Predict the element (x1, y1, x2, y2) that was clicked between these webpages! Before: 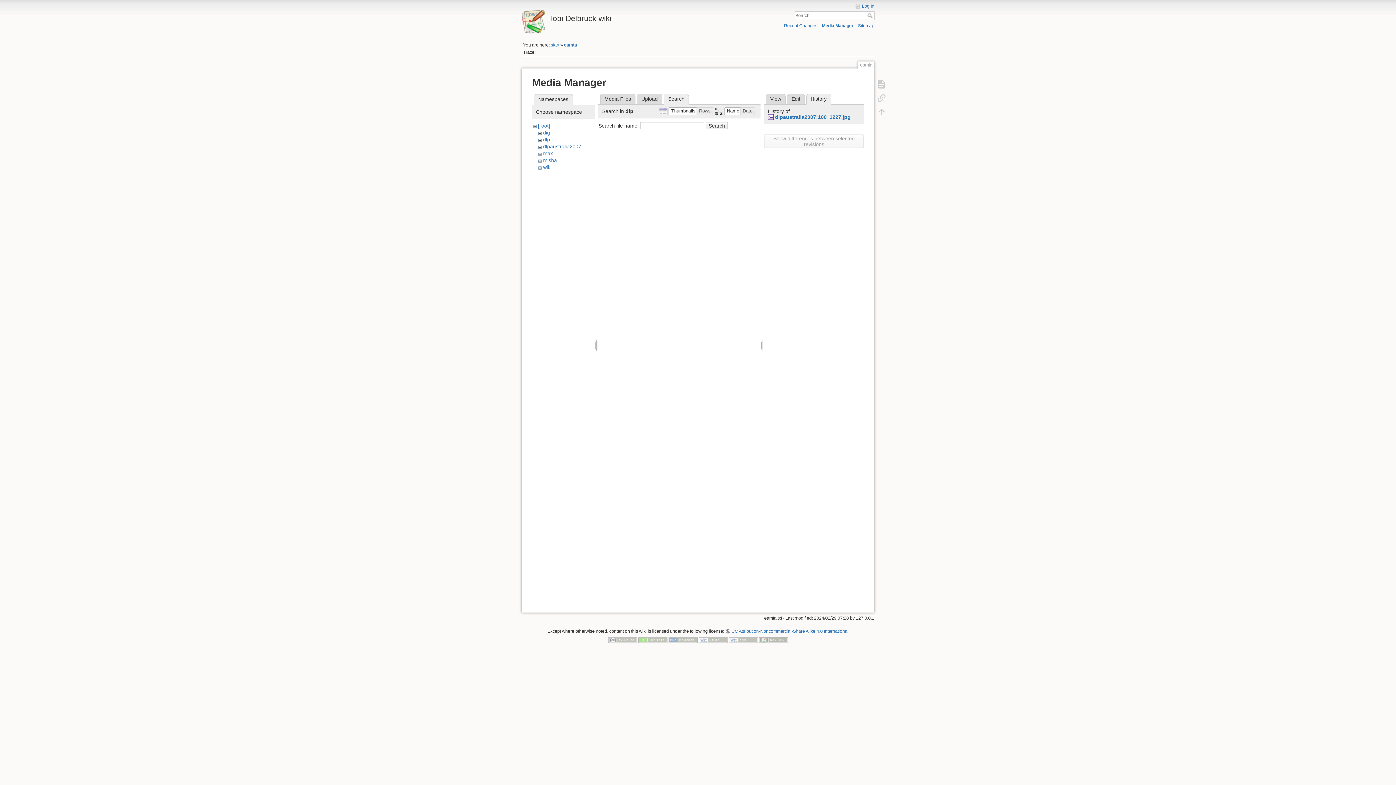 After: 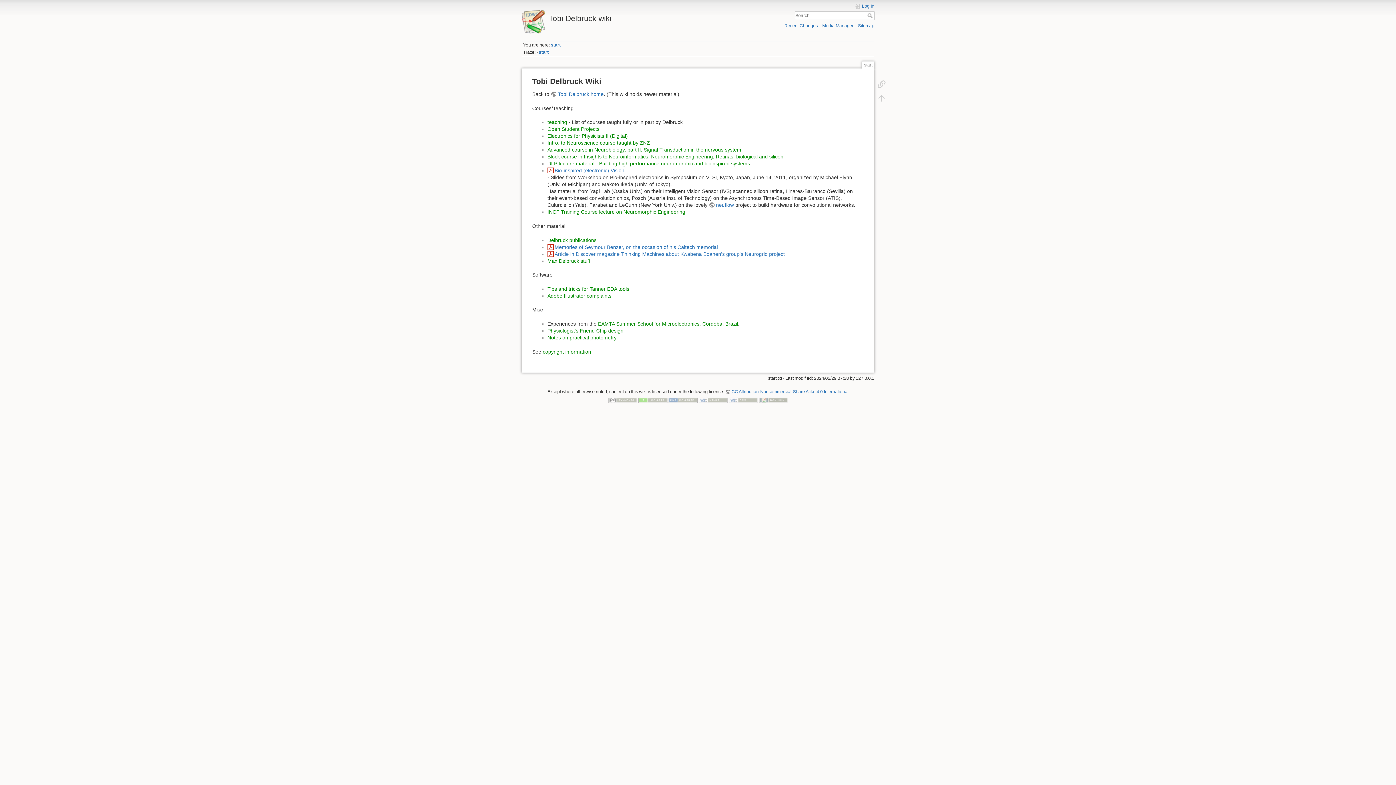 Action: bbox: (521, 10, 694, 22) label: Tobi Delbruck wiki